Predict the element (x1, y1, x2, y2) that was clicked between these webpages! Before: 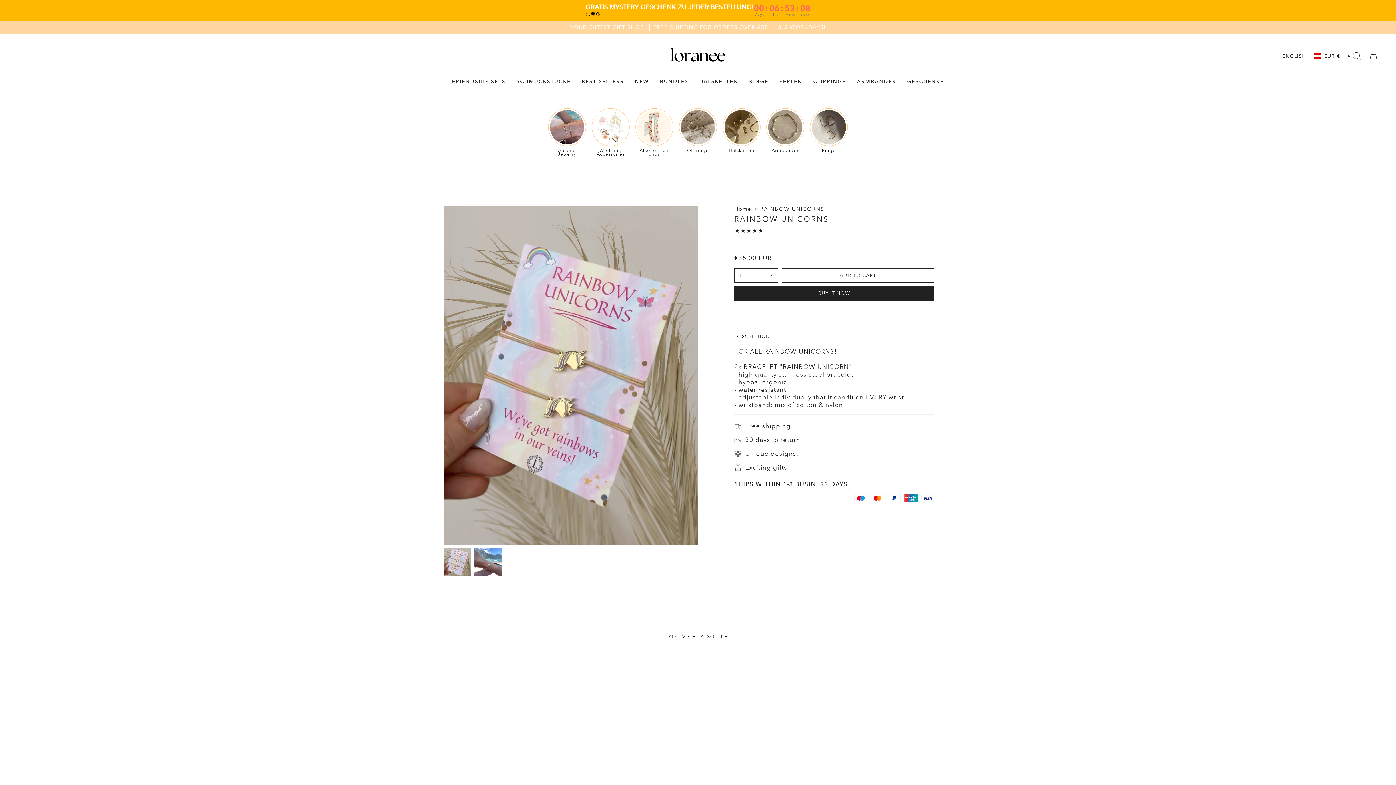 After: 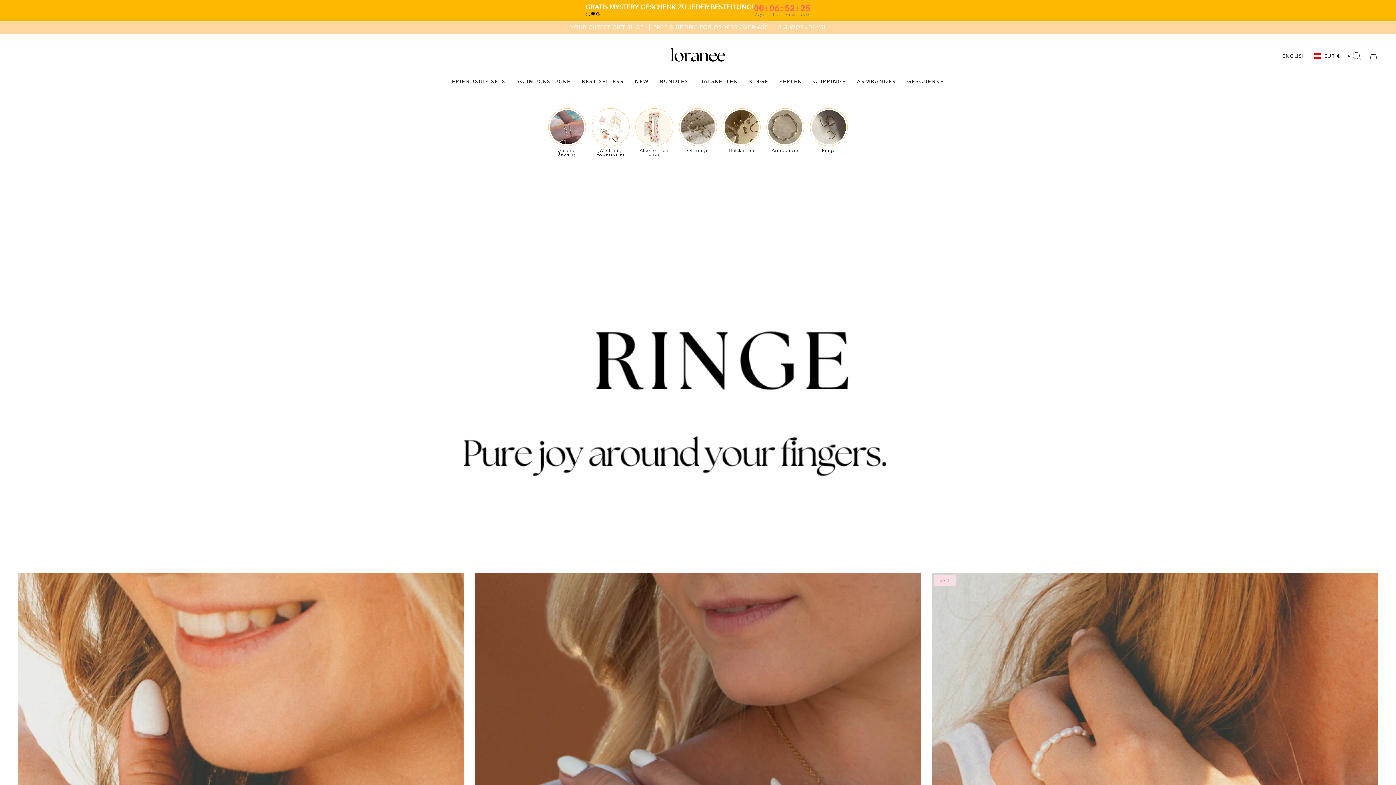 Action: bbox: (810, 108, 848, 146)